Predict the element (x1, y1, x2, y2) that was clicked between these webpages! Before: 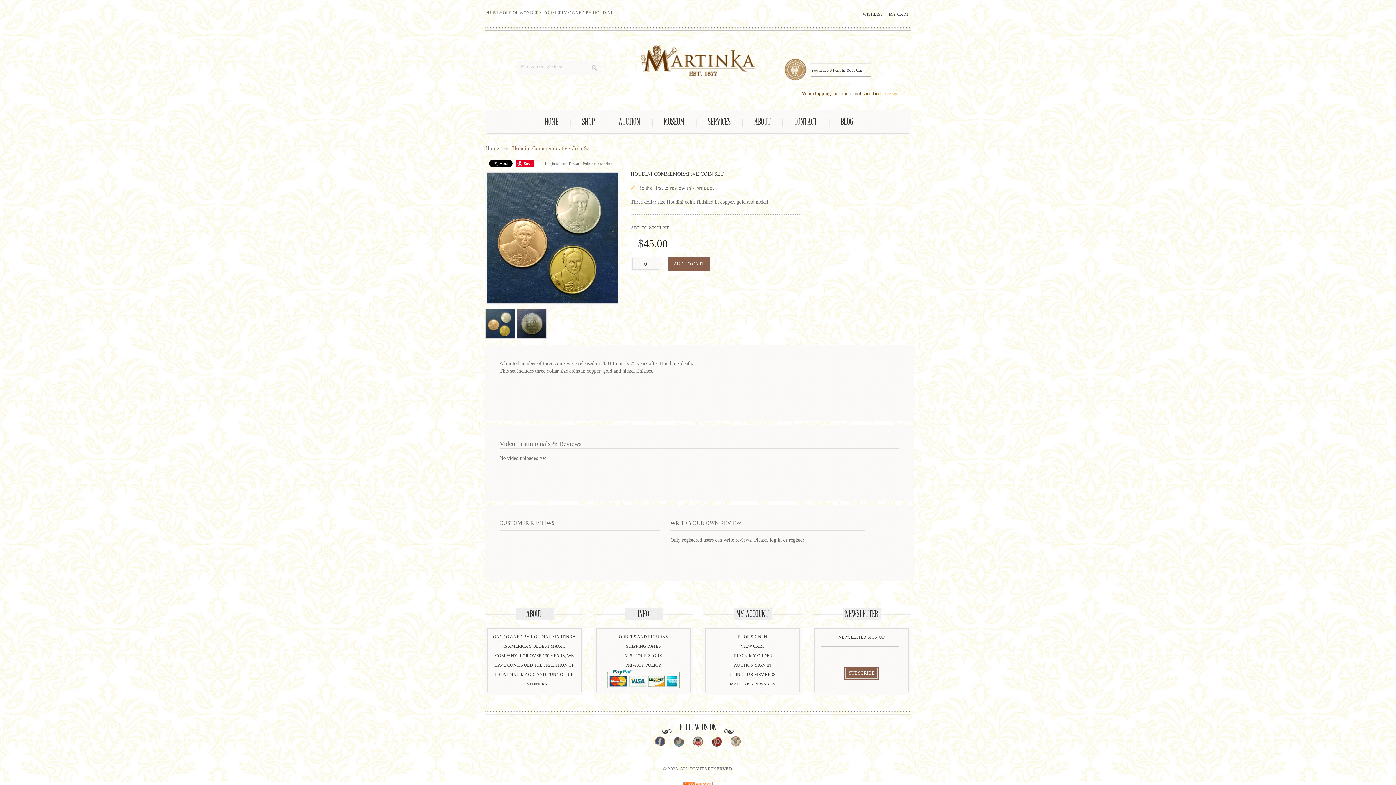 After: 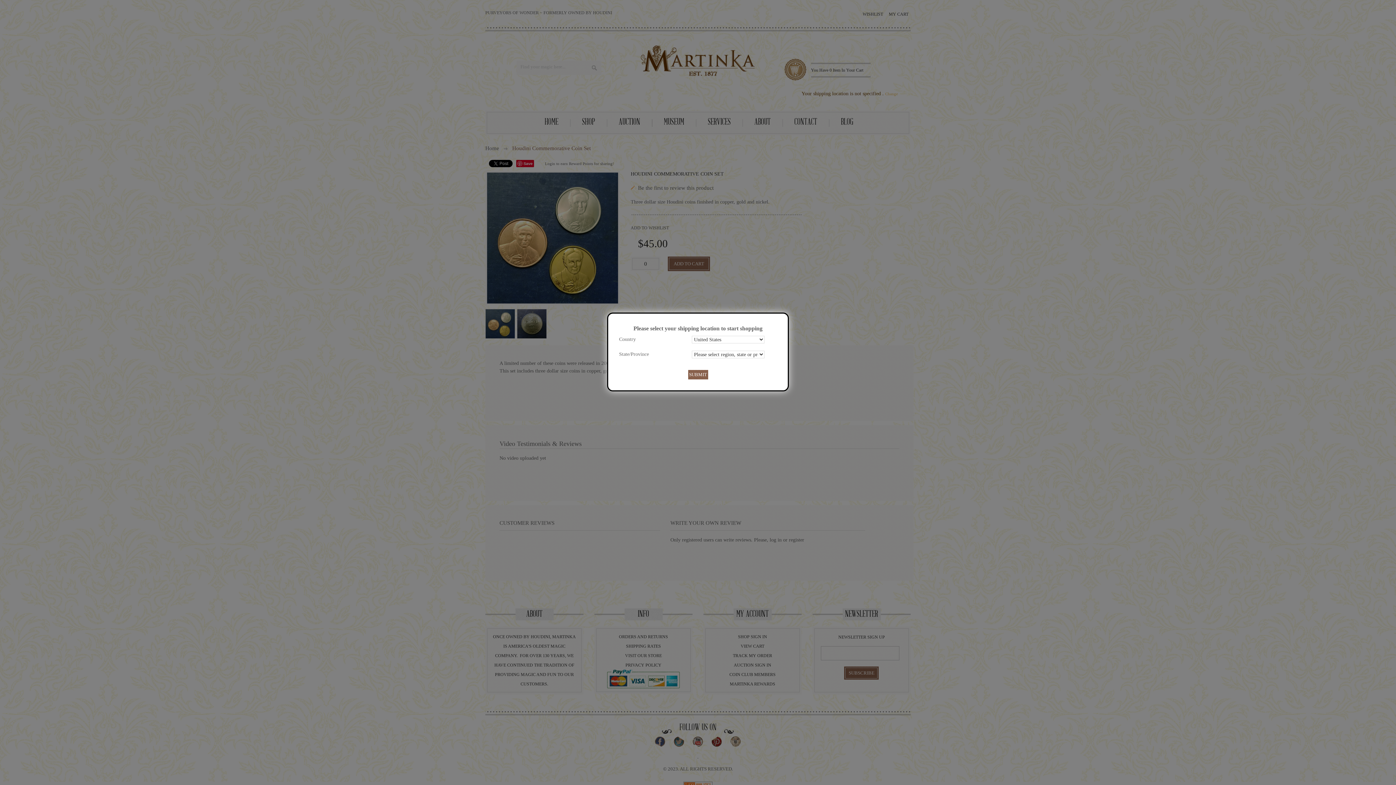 Action: label: Change bbox: (885, 91, 898, 96)